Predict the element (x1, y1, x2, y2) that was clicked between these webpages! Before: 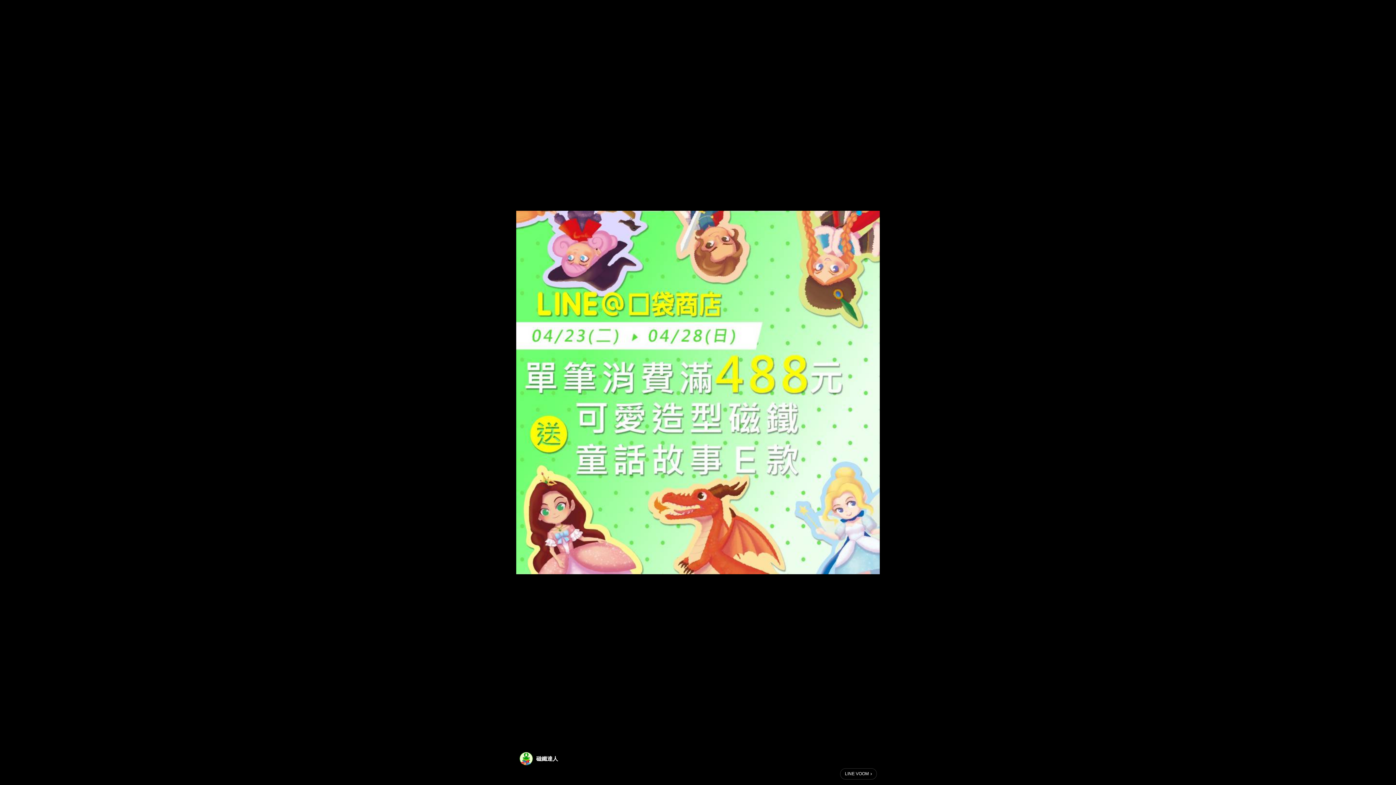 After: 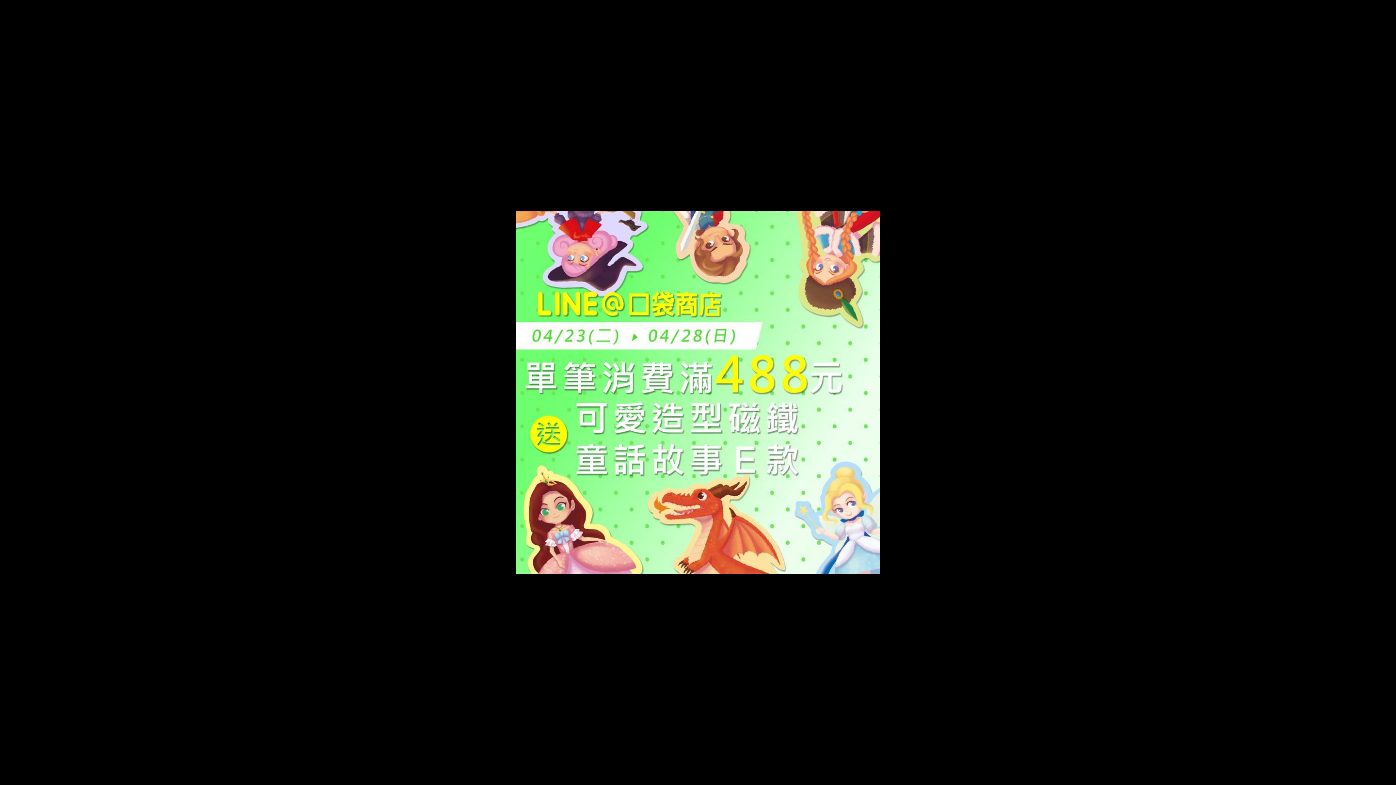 Action: bbox: (840, 768, 877, 780) label: LINE VOOM